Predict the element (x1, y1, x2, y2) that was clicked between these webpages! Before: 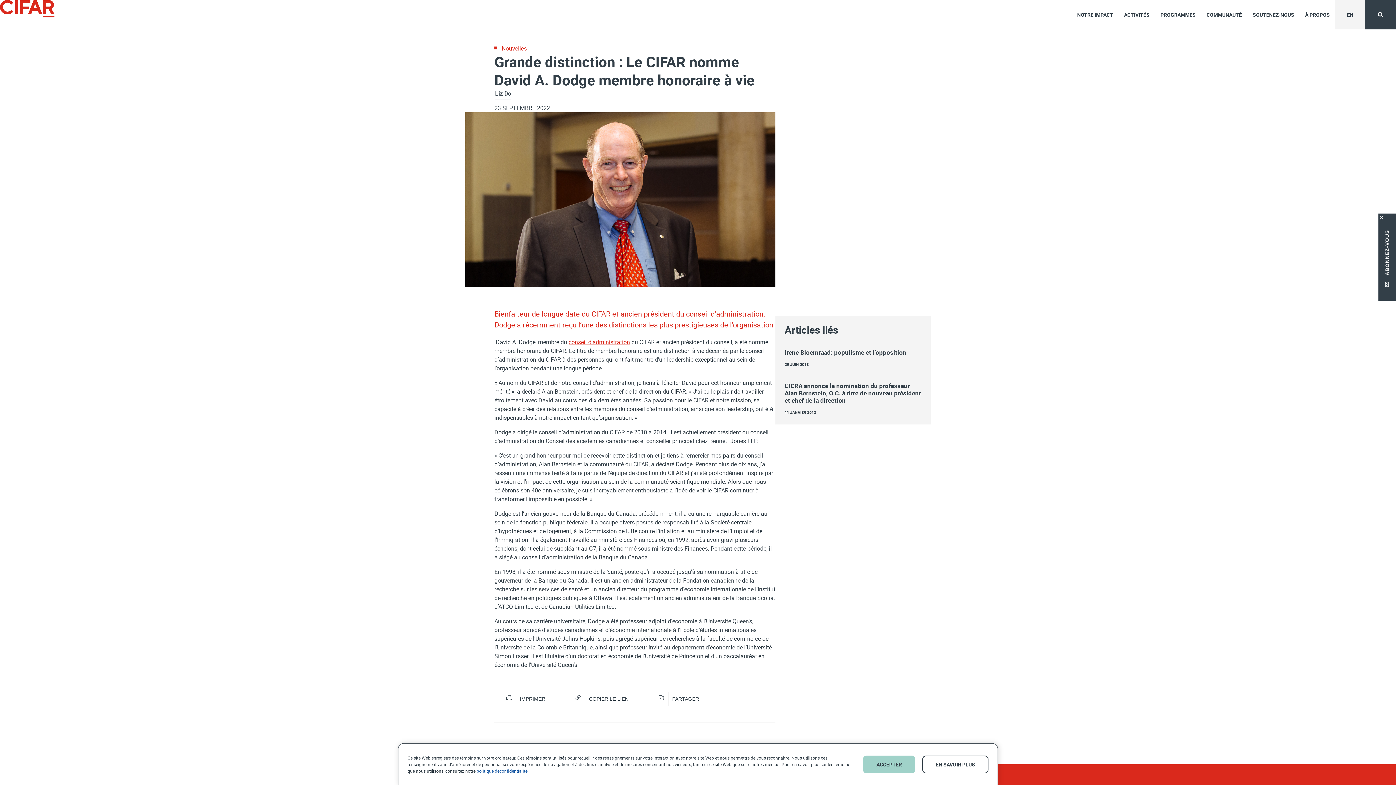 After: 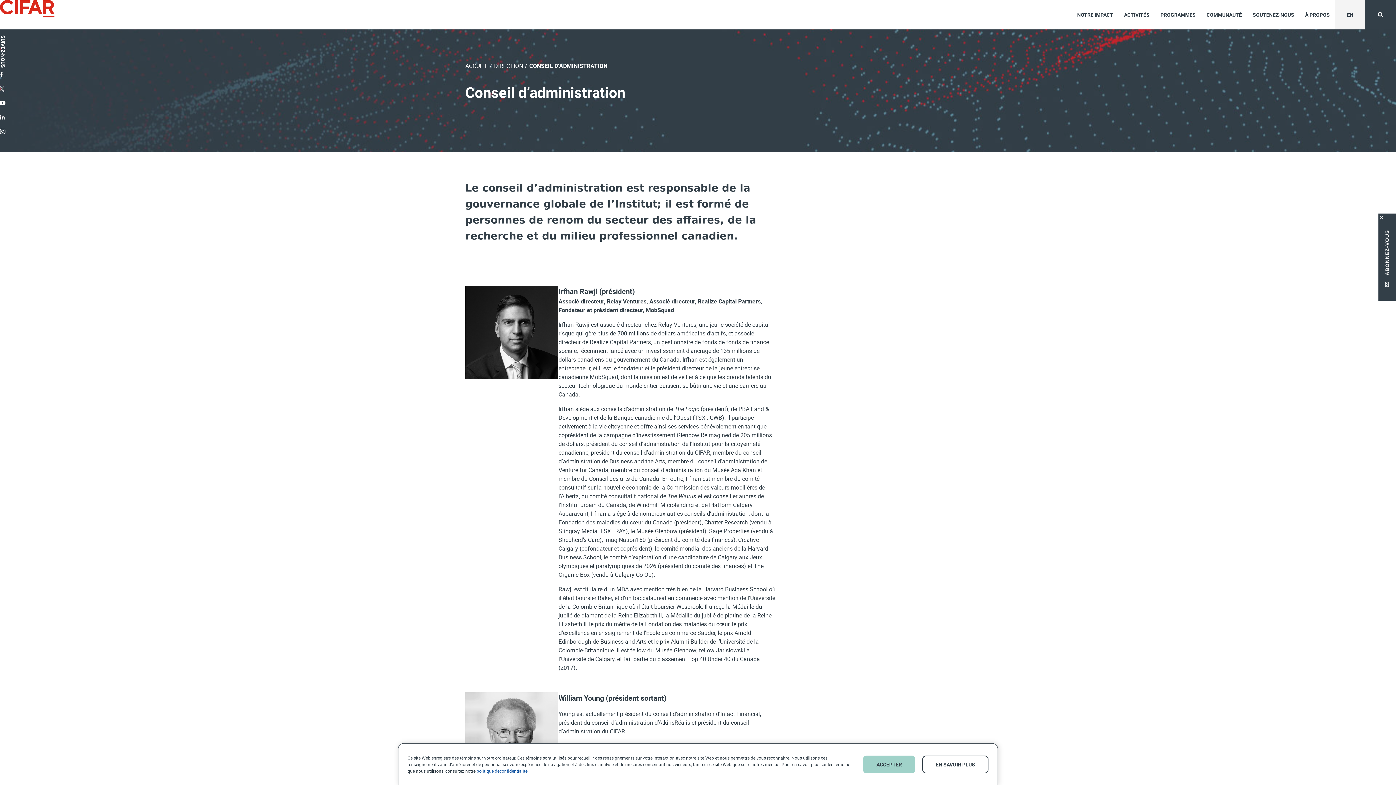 Action: bbox: (568, 338, 630, 346) label: conseil d’administration